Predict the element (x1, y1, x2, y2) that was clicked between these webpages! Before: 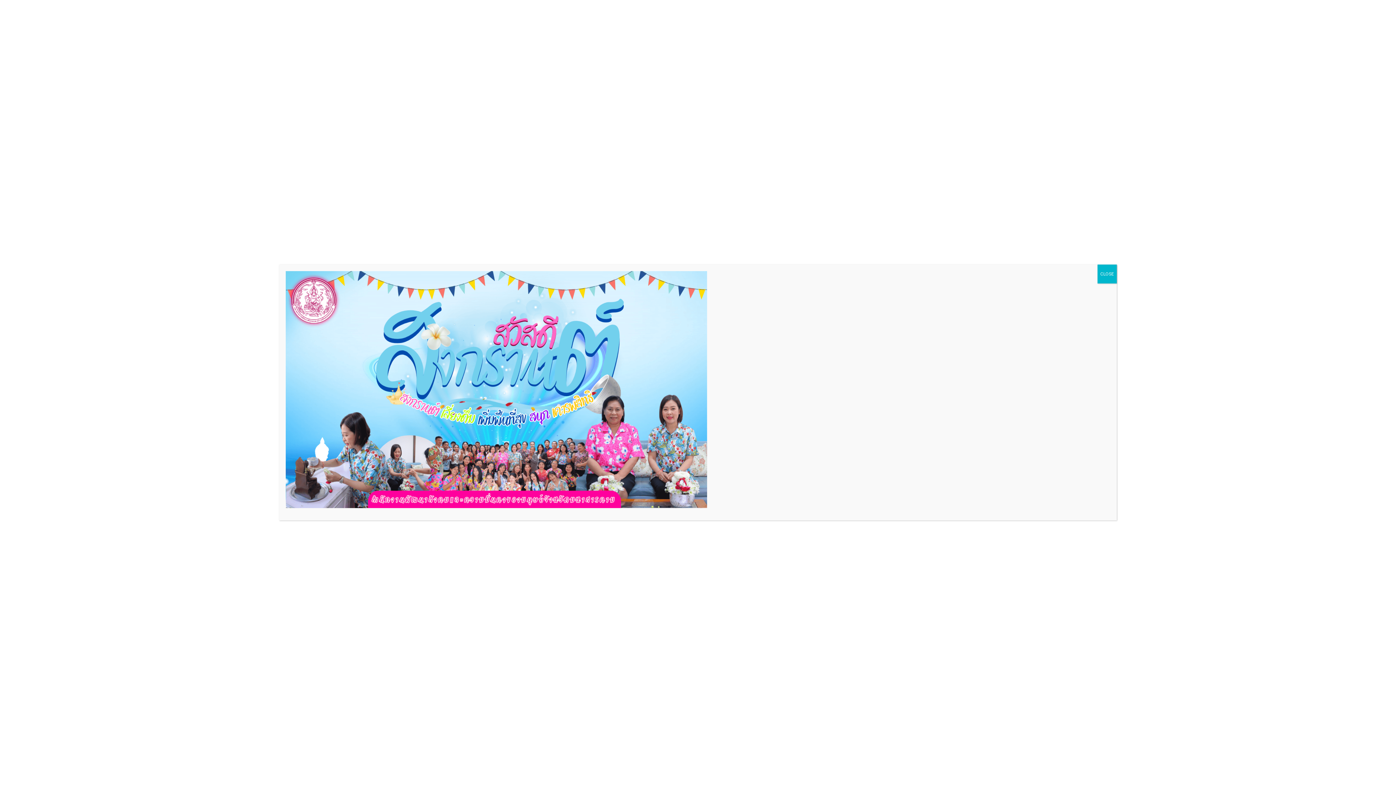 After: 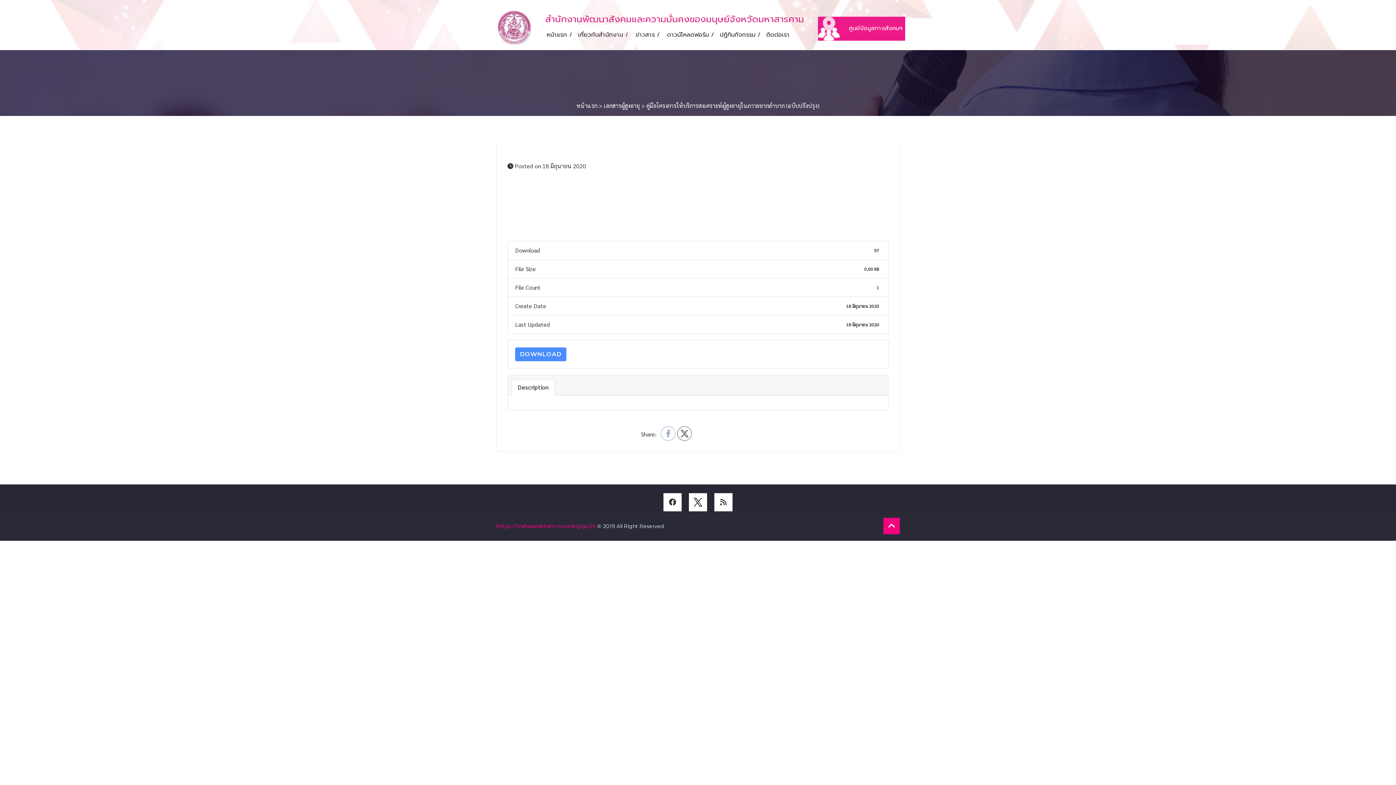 Action: bbox: (1097, 264, 1117, 283) label: Close